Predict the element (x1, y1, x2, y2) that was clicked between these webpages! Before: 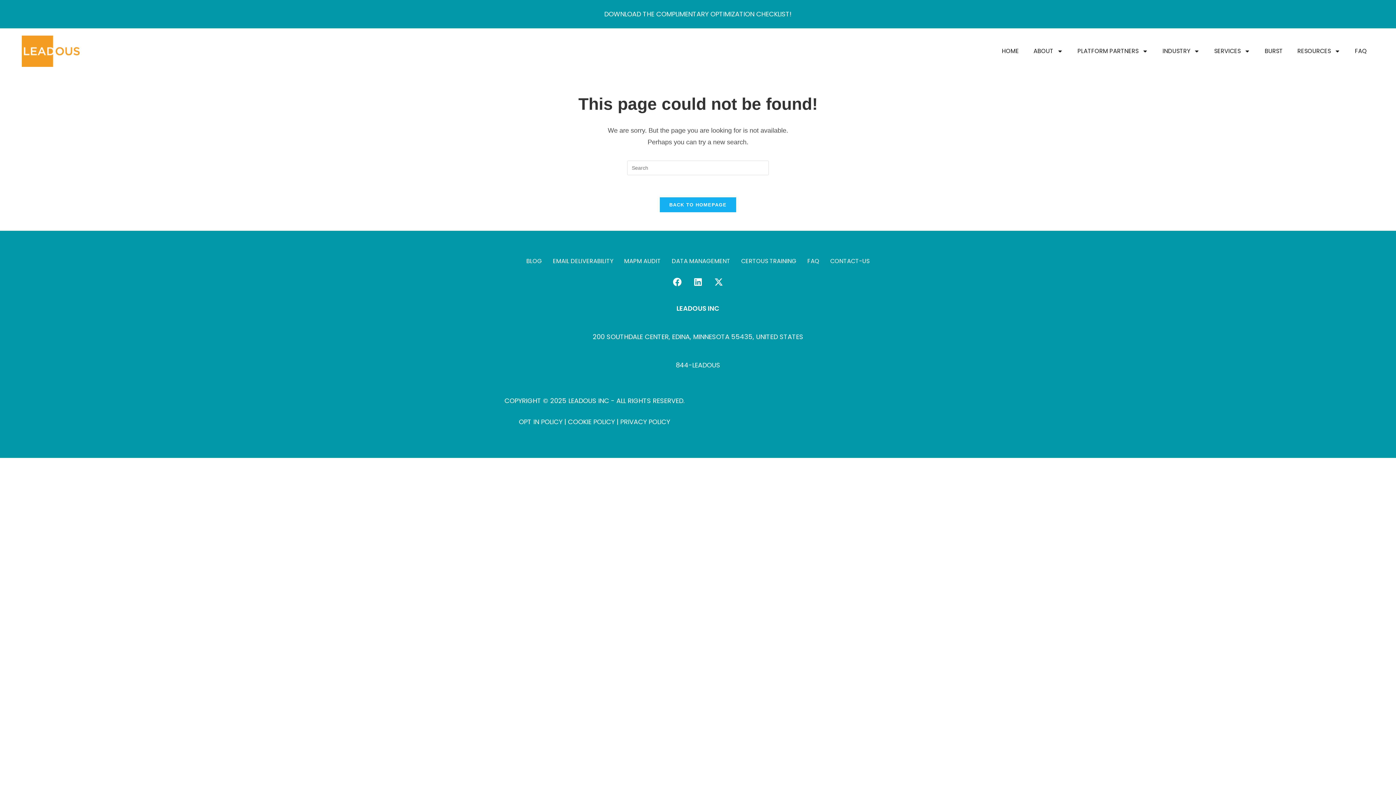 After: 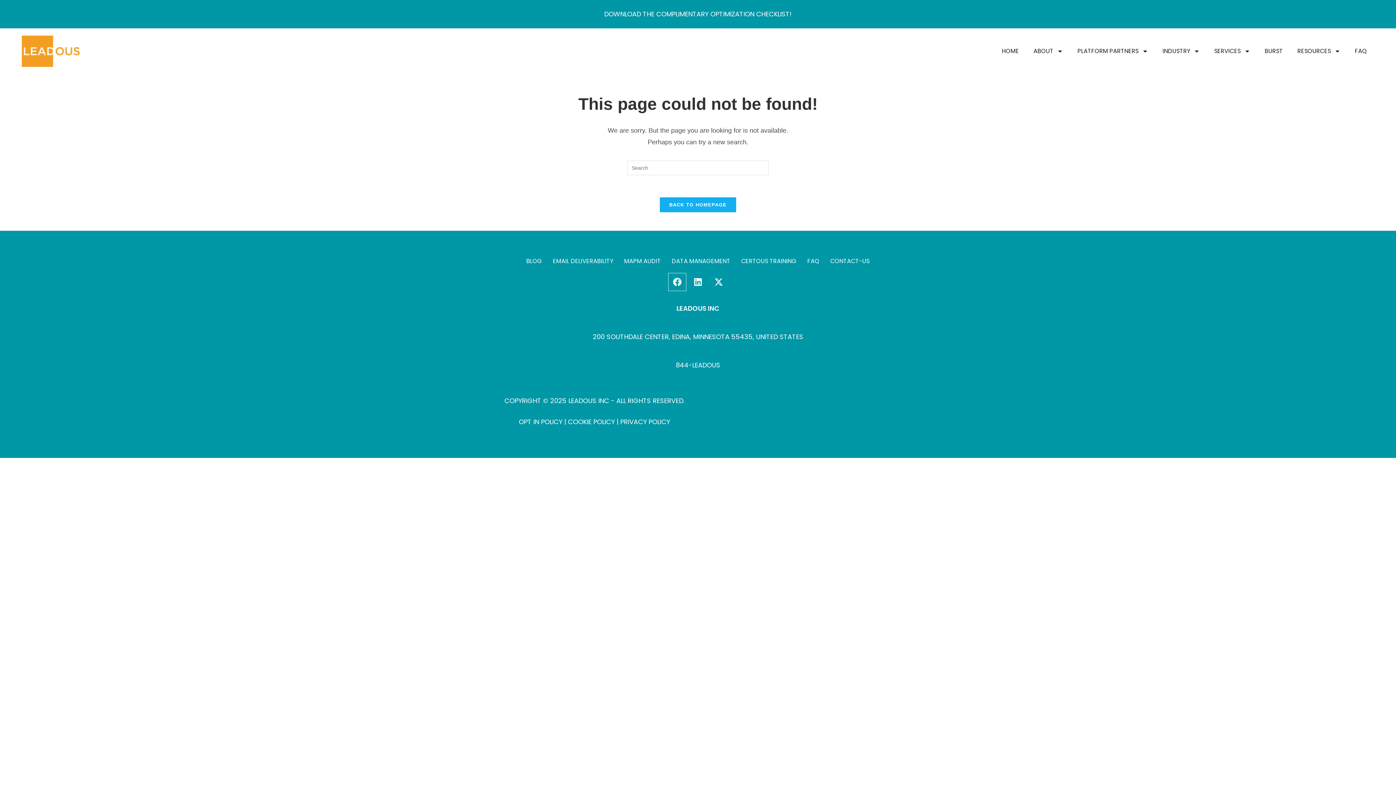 Action: bbox: (668, 273, 686, 290) label: Facebook